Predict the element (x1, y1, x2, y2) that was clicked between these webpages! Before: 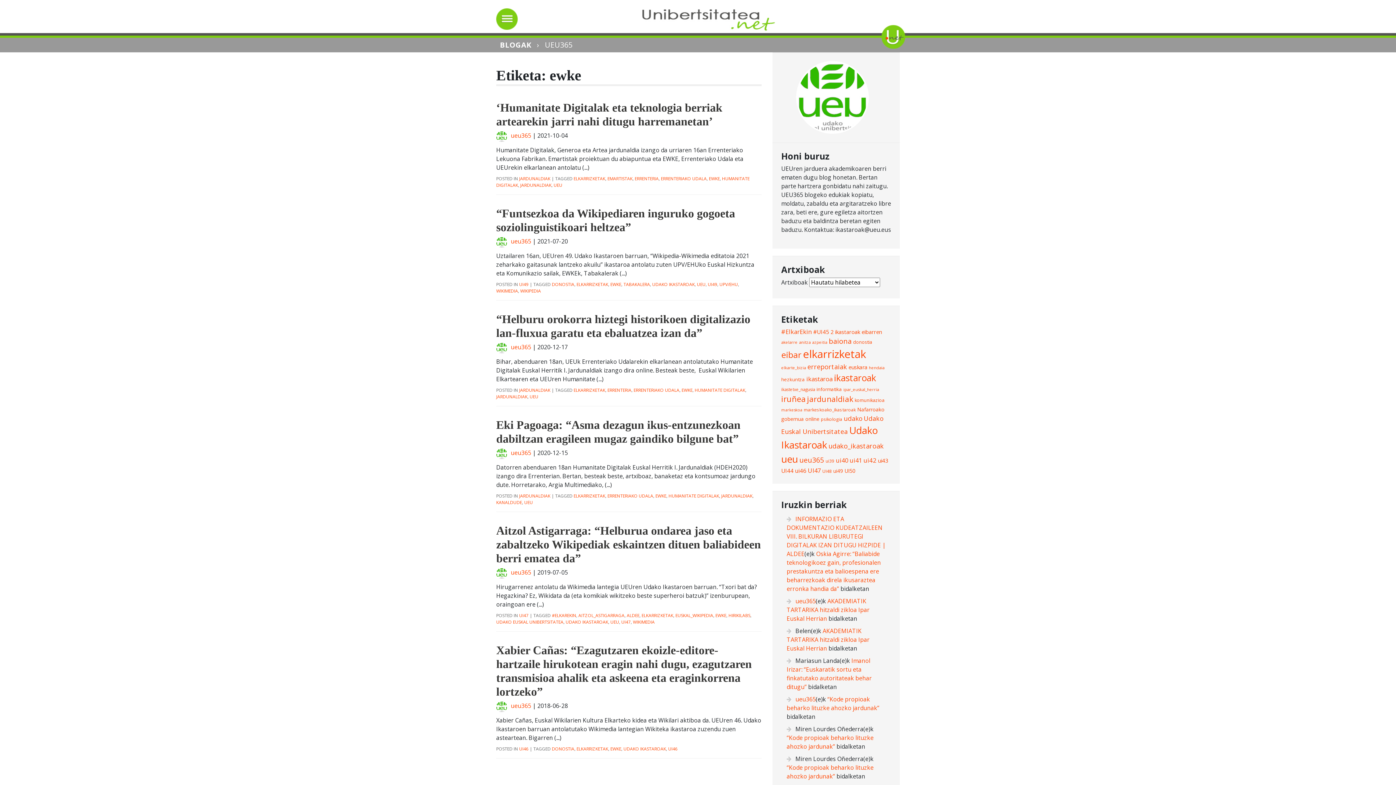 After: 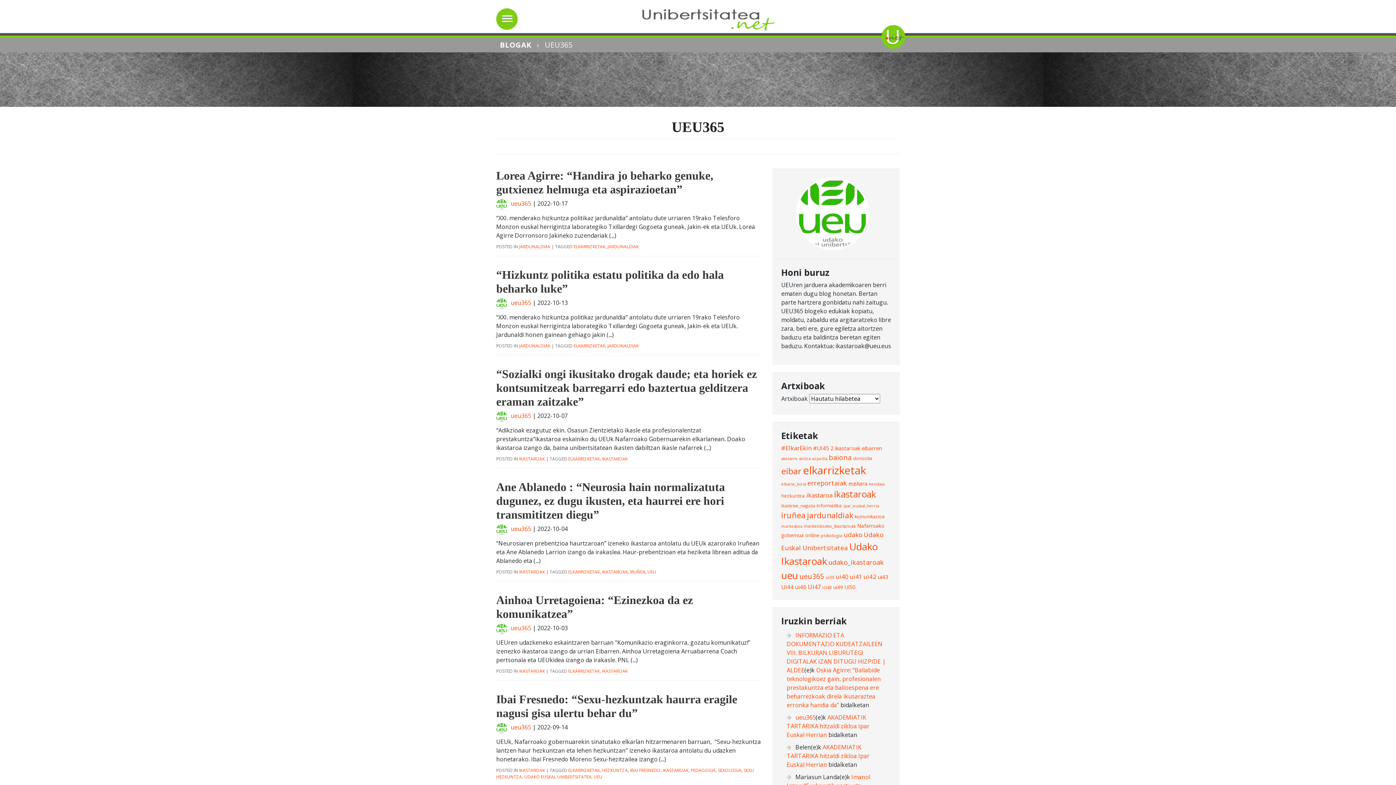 Action: label: UEU365 bbox: (544, 40, 572, 49)